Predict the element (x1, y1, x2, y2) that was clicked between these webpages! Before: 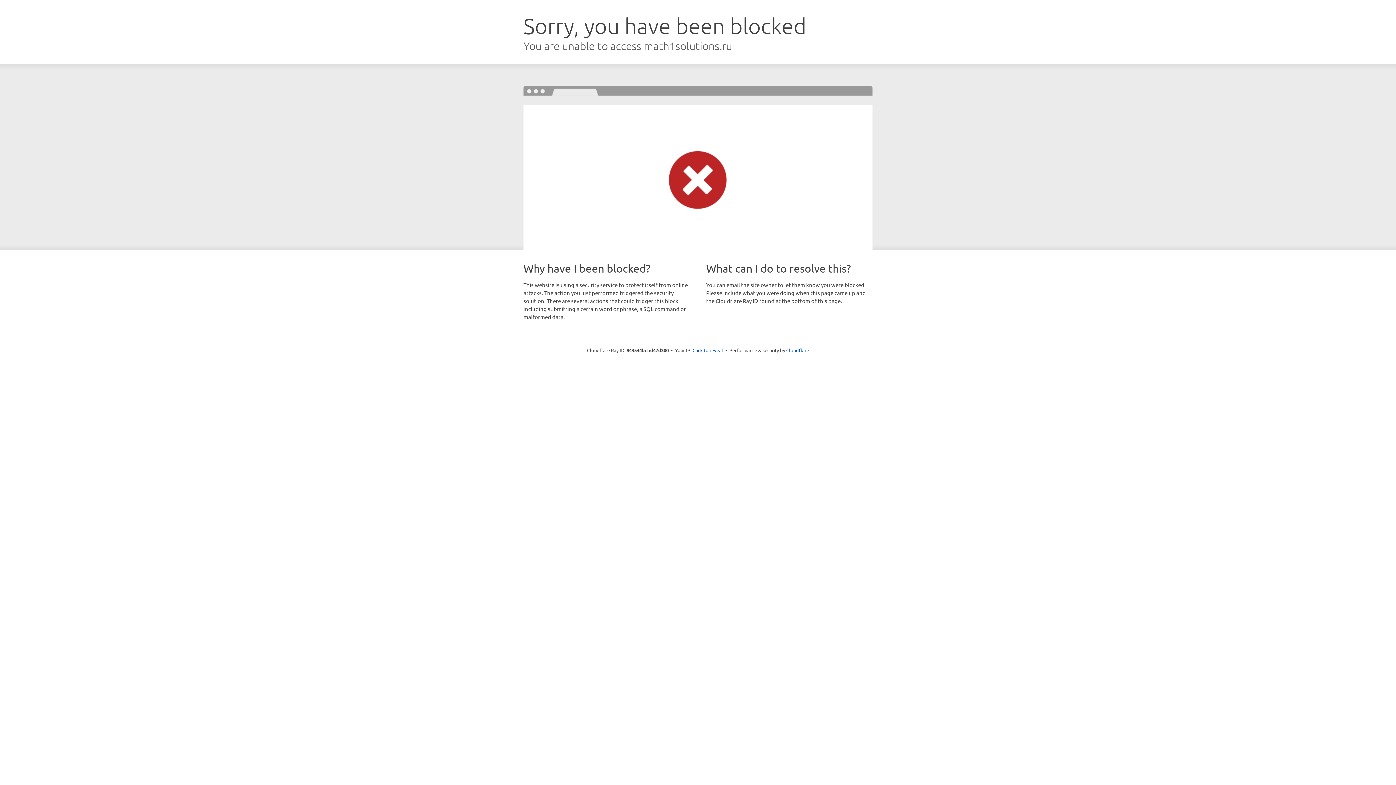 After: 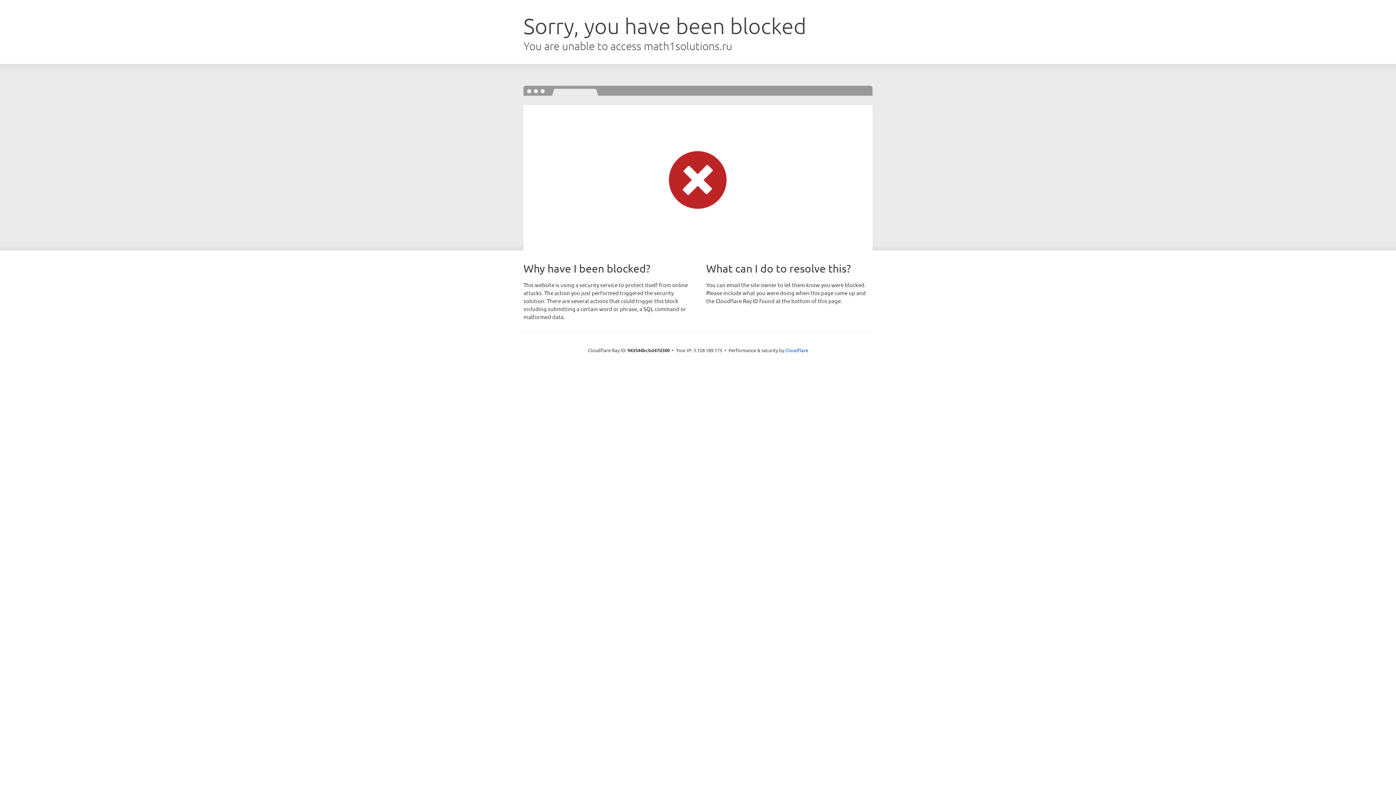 Action: bbox: (692, 346, 723, 353) label: Click to reveal